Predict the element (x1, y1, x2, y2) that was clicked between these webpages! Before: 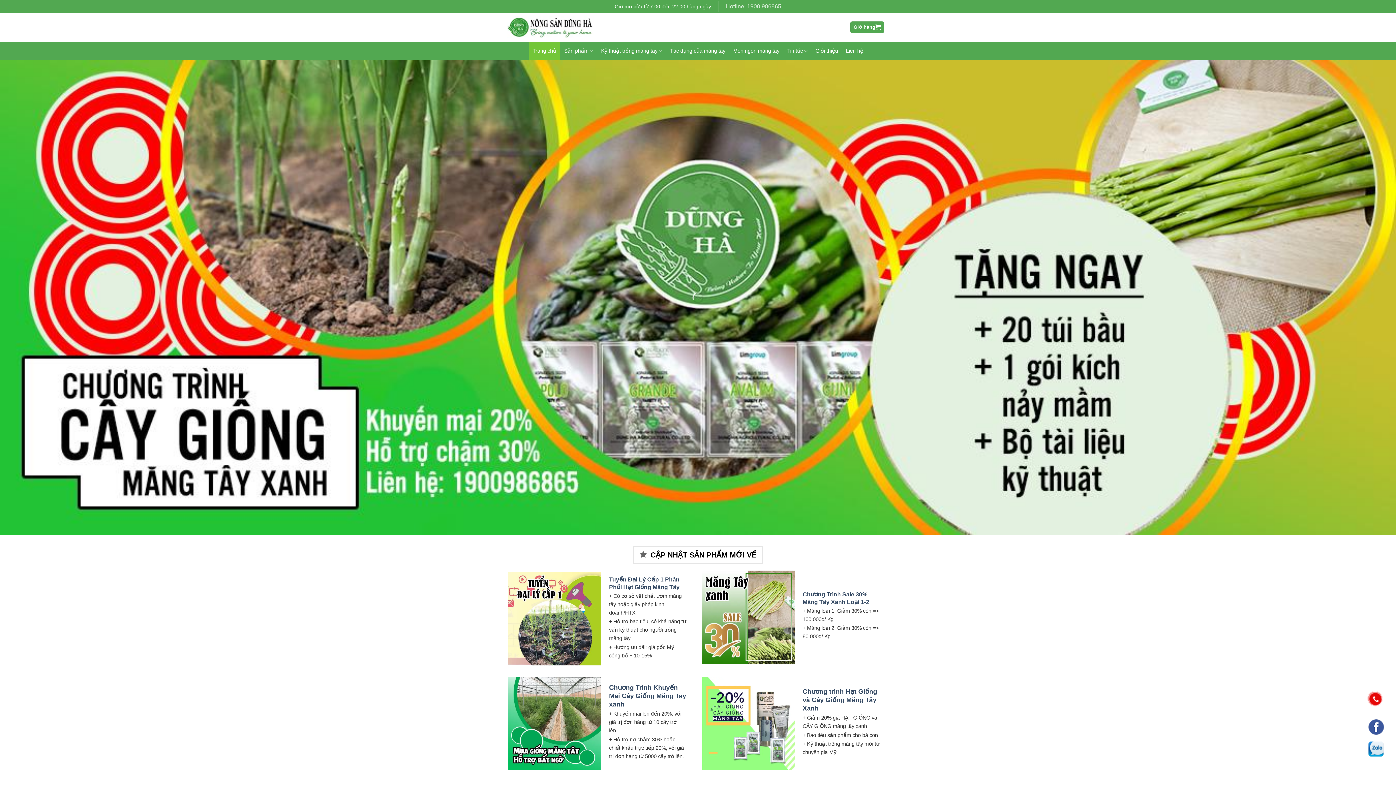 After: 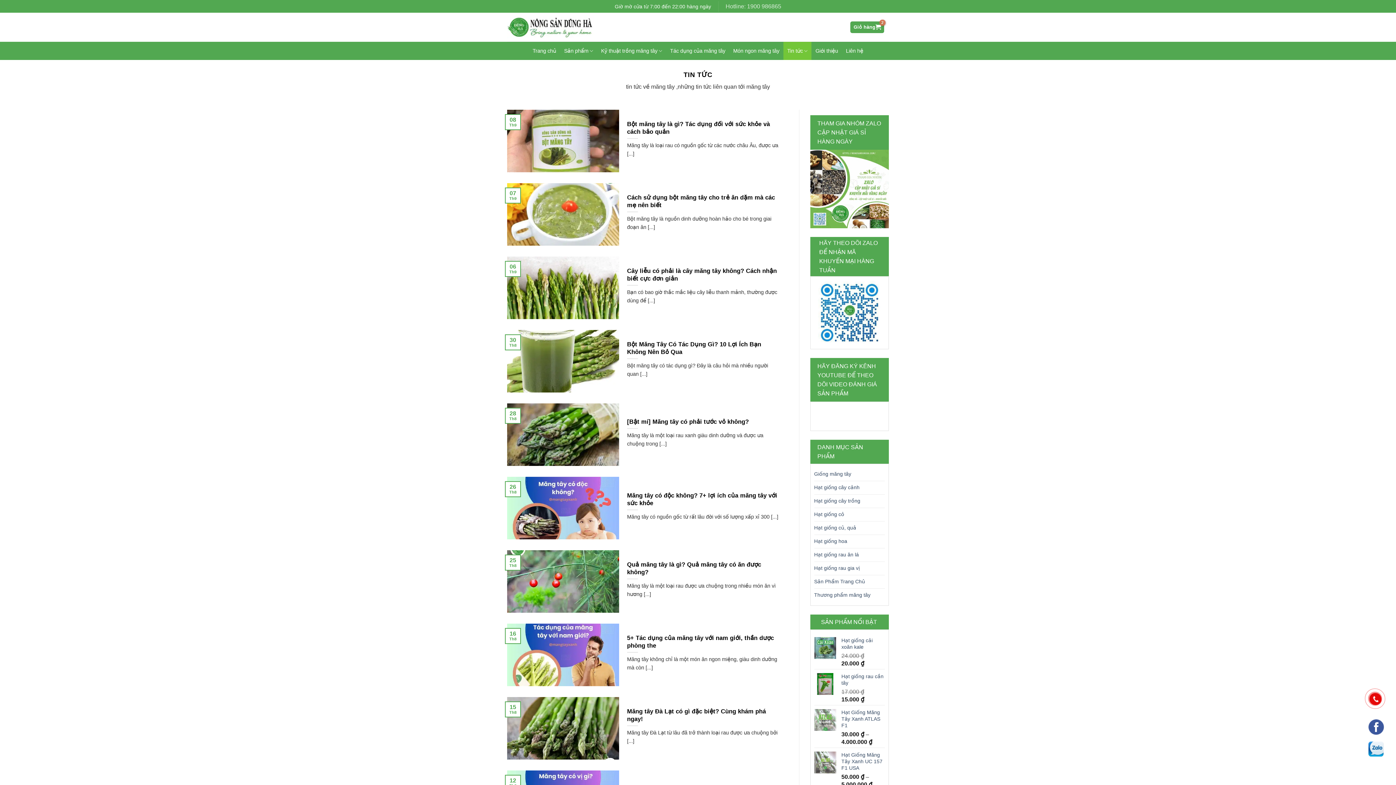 Action: label: Tin tức bbox: (783, 41, 811, 60)